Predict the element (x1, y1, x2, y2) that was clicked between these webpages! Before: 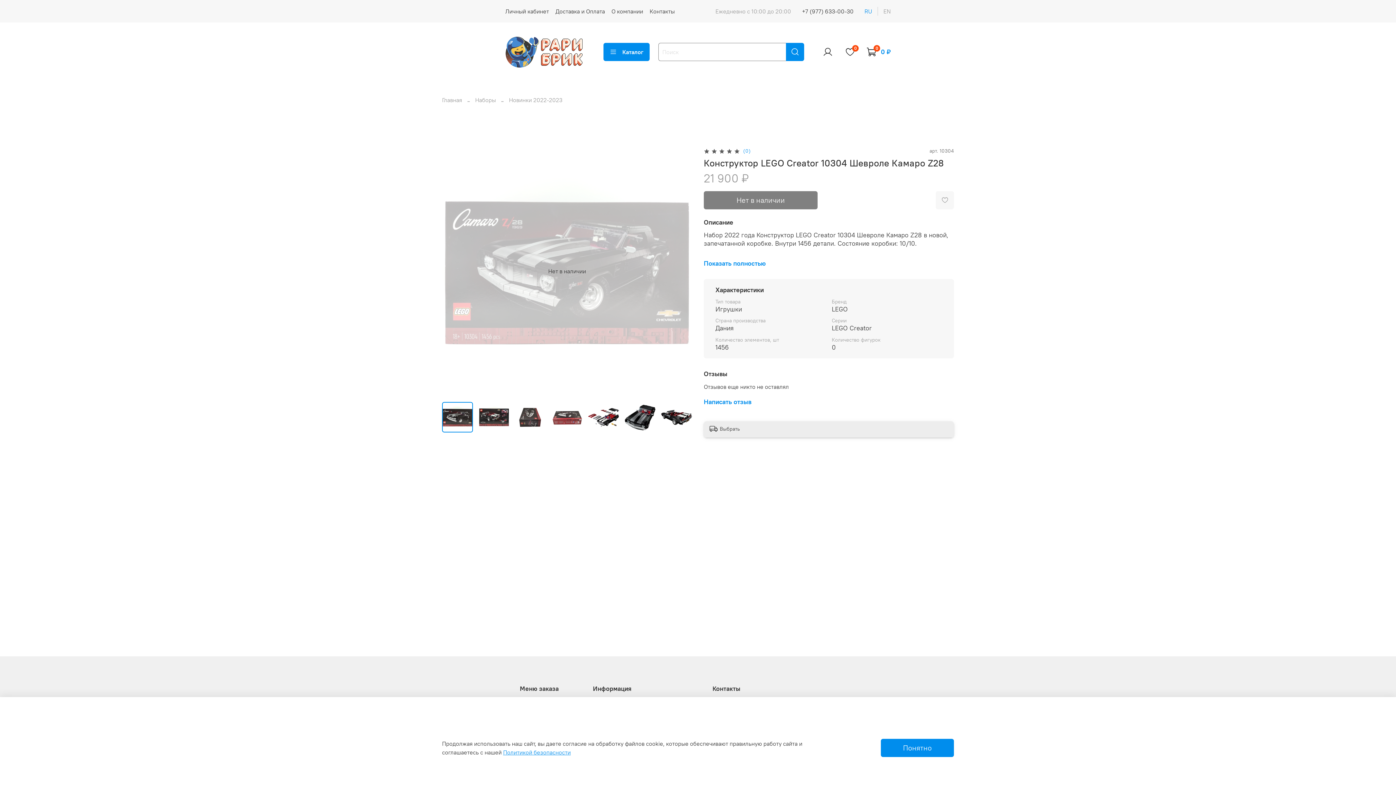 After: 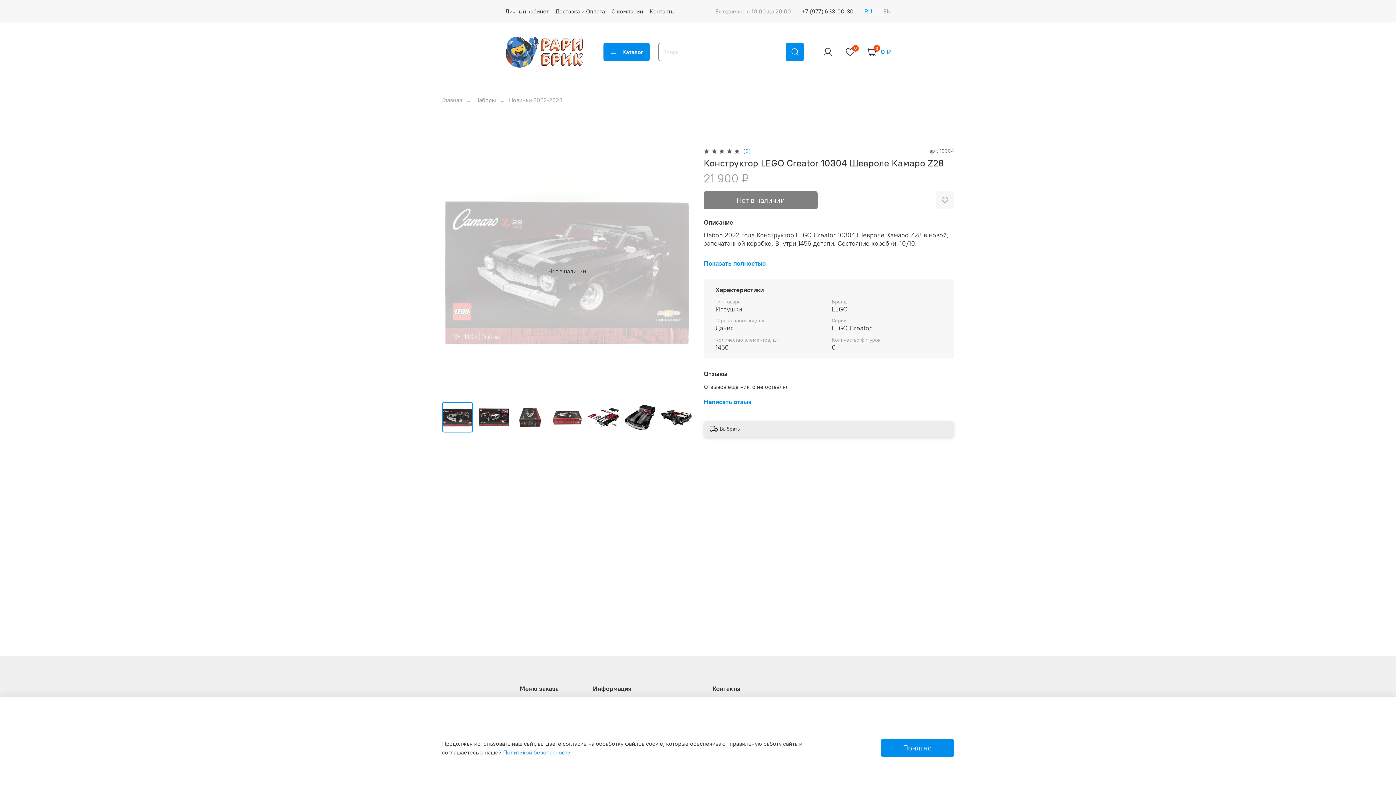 Action: label: +7 (977) 633-00-30 bbox: (802, 7, 853, 14)